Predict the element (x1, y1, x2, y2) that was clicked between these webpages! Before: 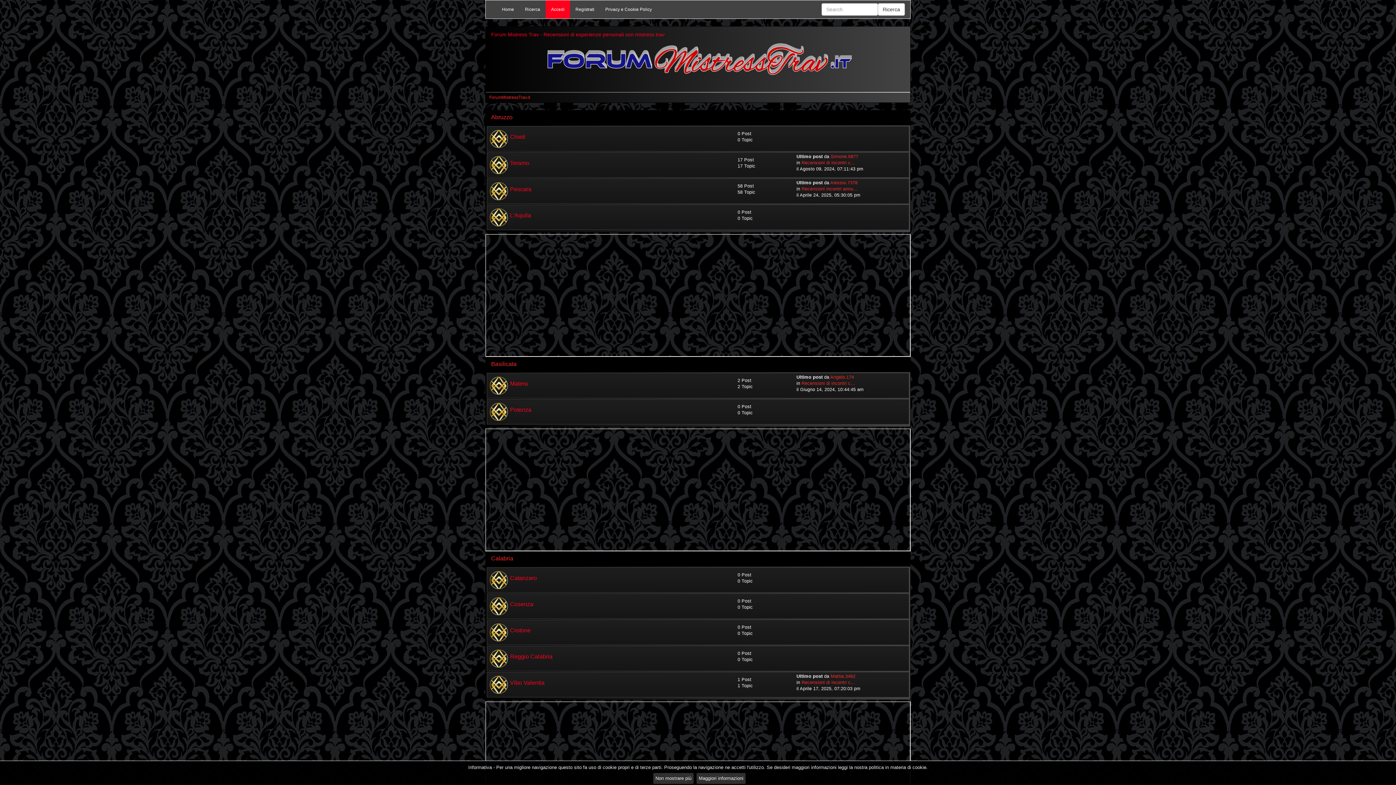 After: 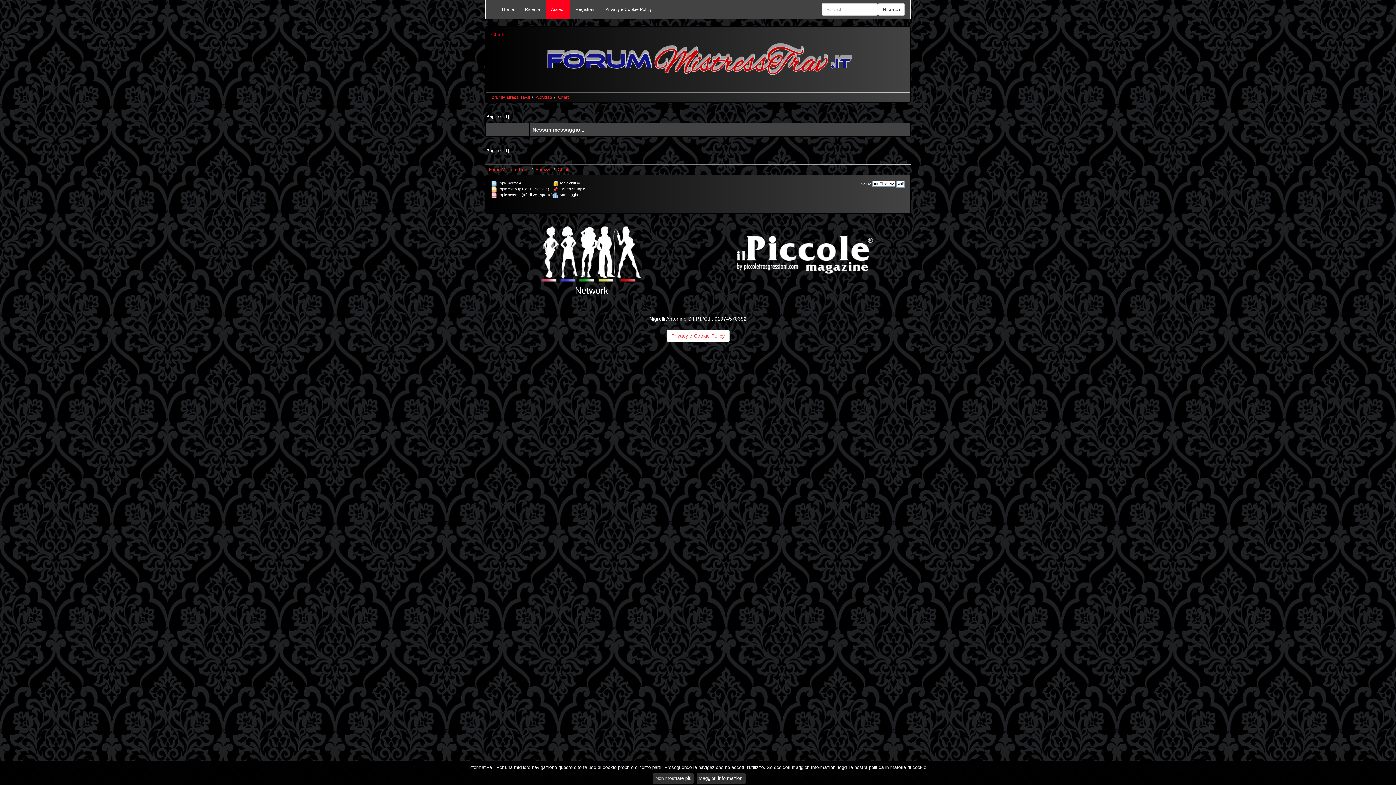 Action: bbox: (487, 136, 509, 142)